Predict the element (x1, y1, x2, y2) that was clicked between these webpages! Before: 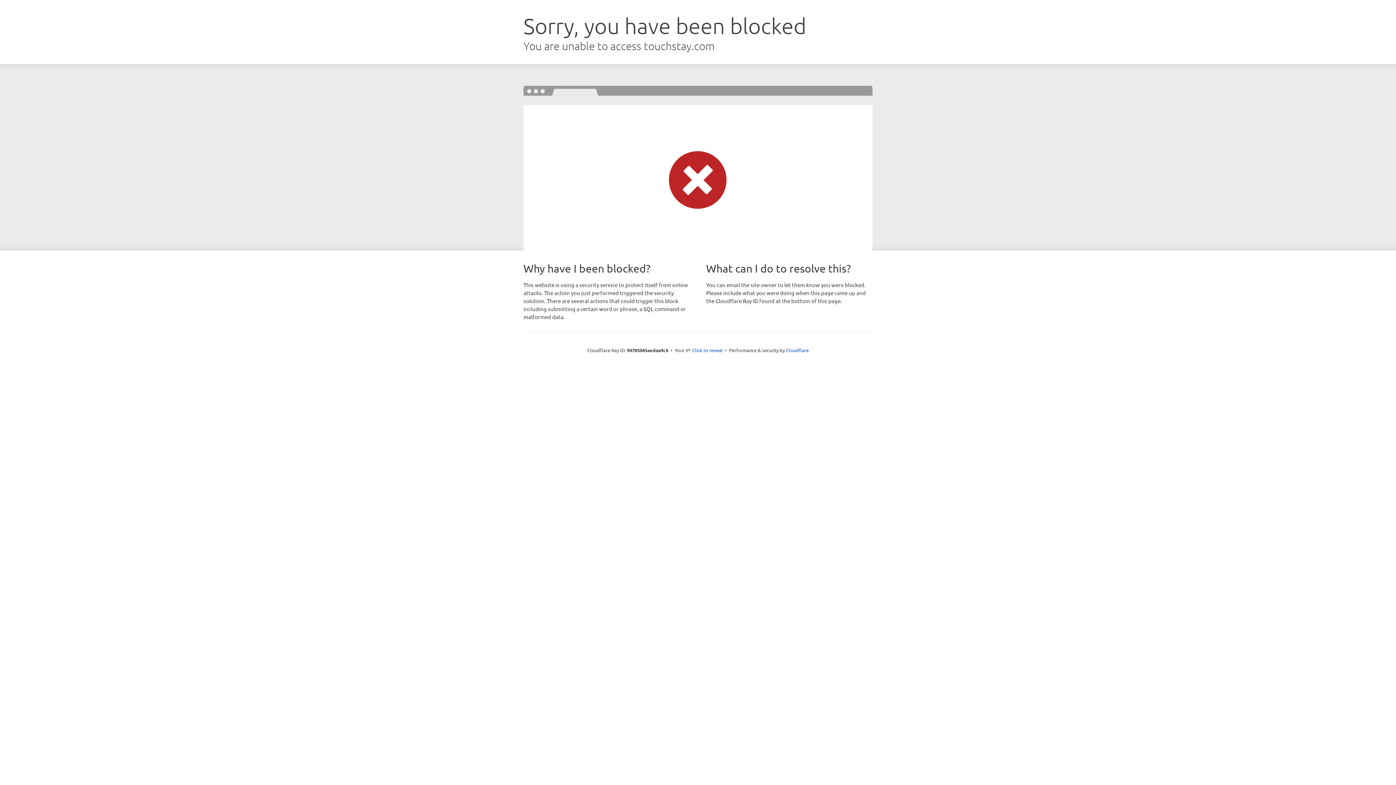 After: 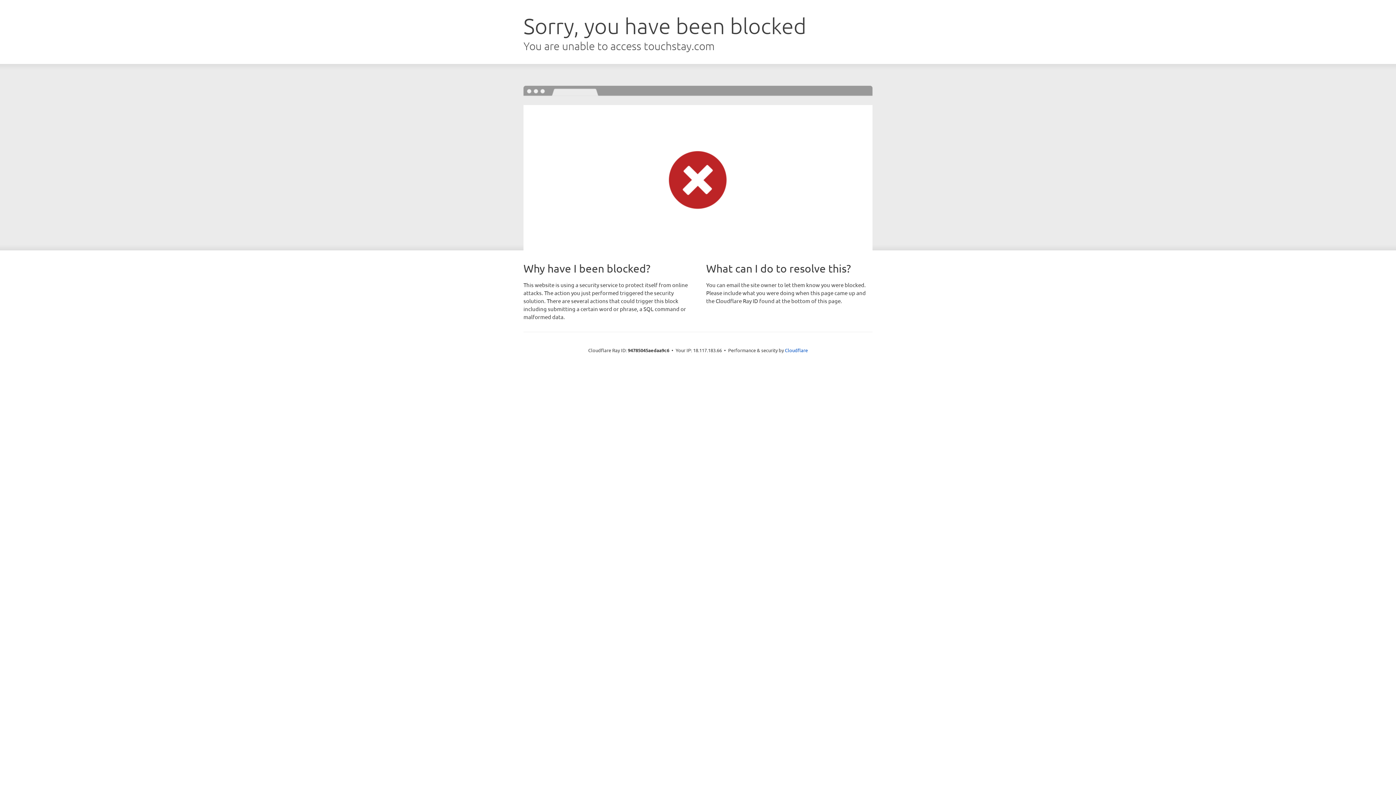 Action: bbox: (692, 346, 722, 353) label: Click to reveal